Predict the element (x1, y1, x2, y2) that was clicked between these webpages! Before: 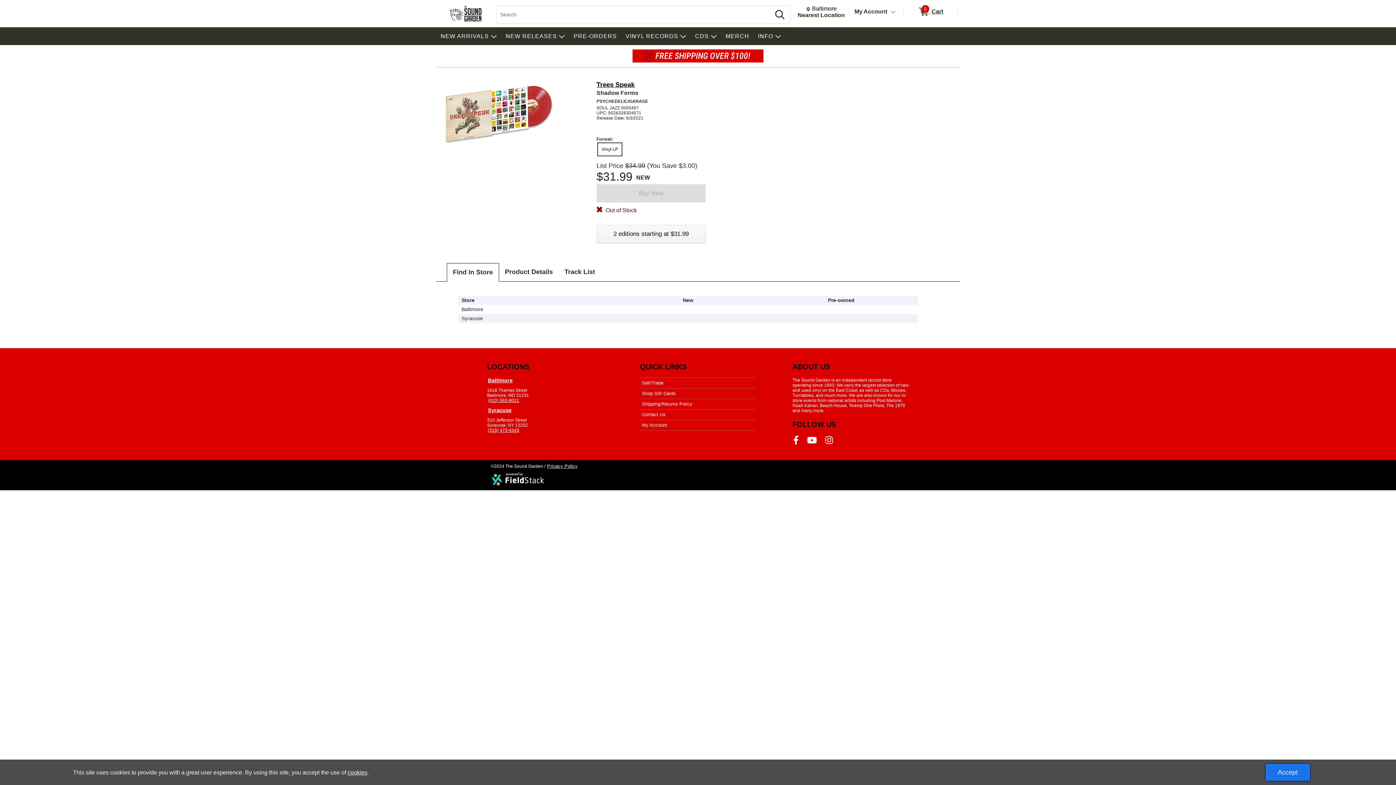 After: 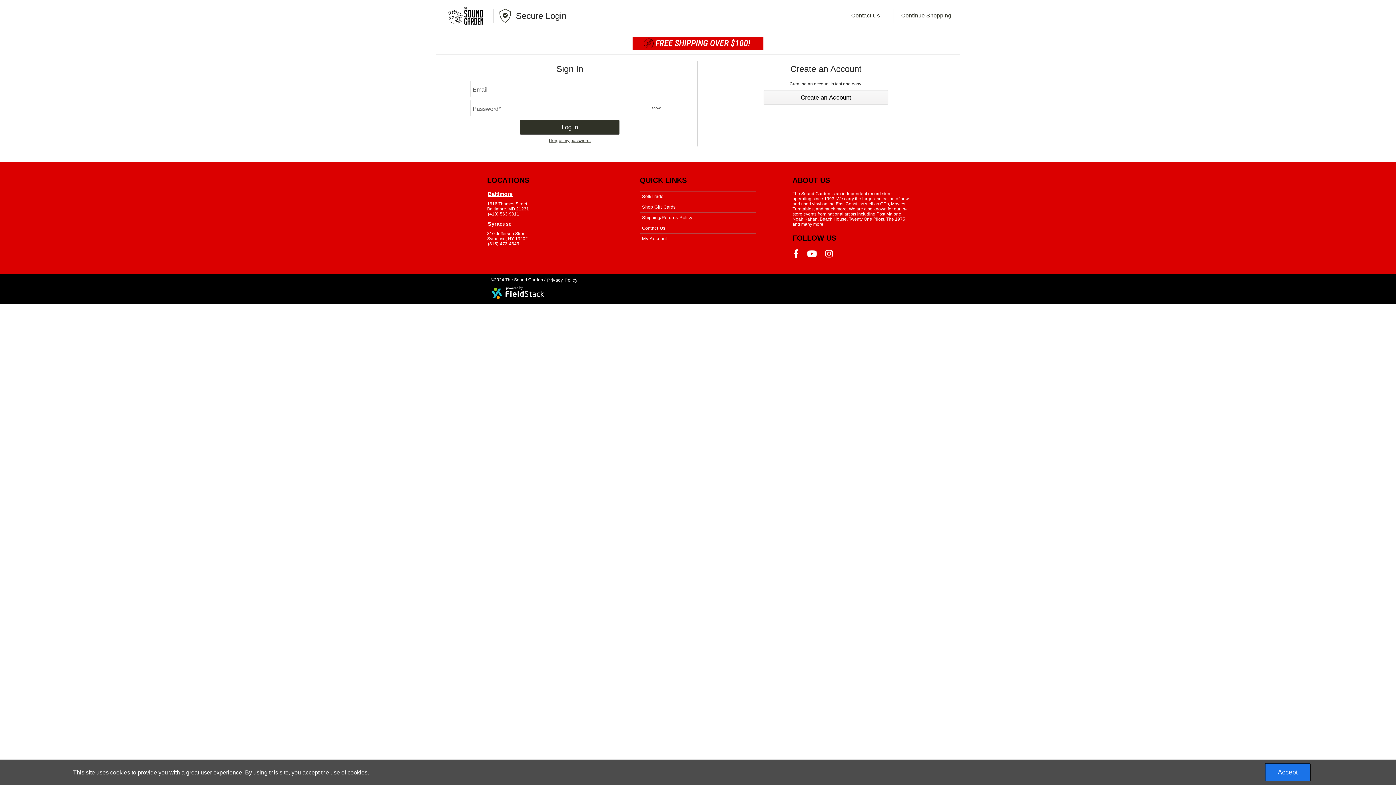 Action: bbox: (641, 422, 668, 427) label: My Account